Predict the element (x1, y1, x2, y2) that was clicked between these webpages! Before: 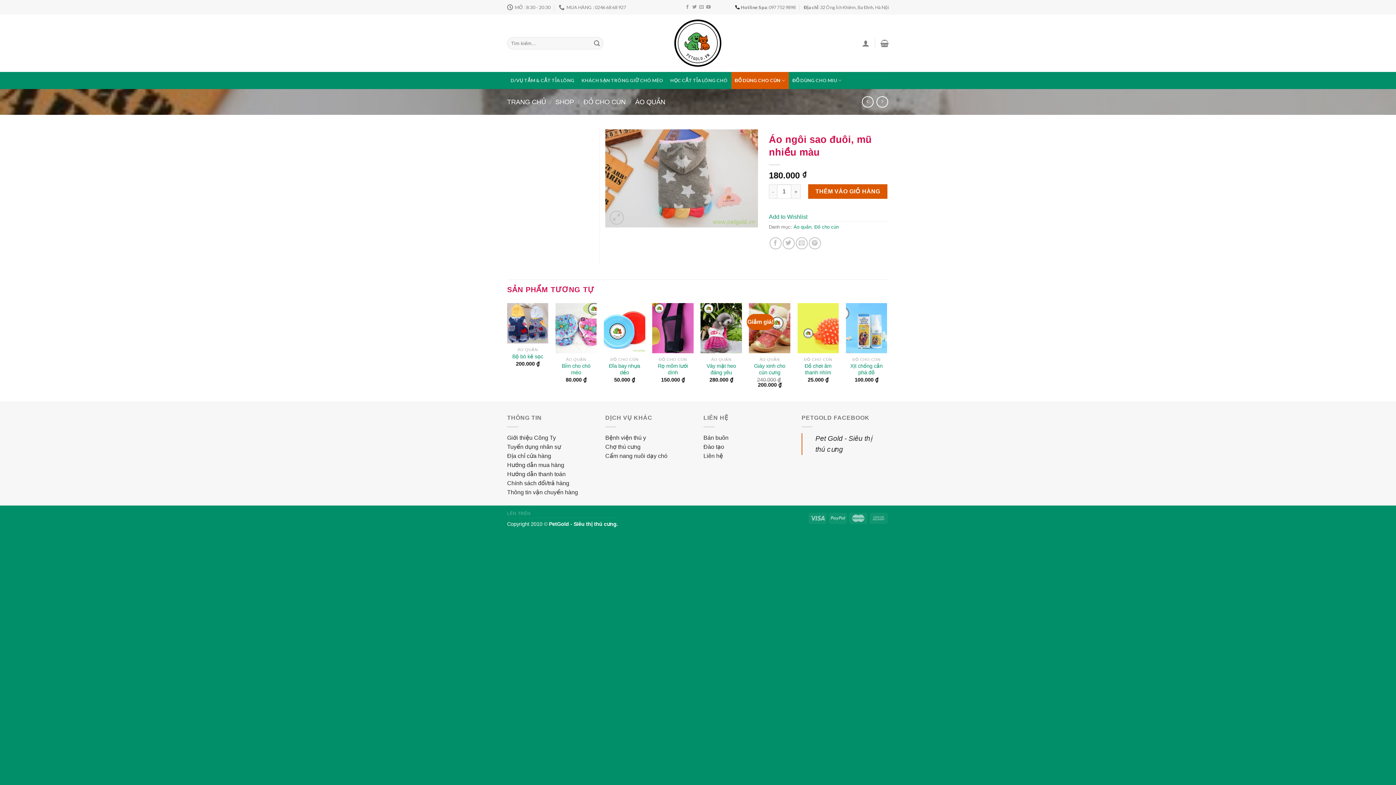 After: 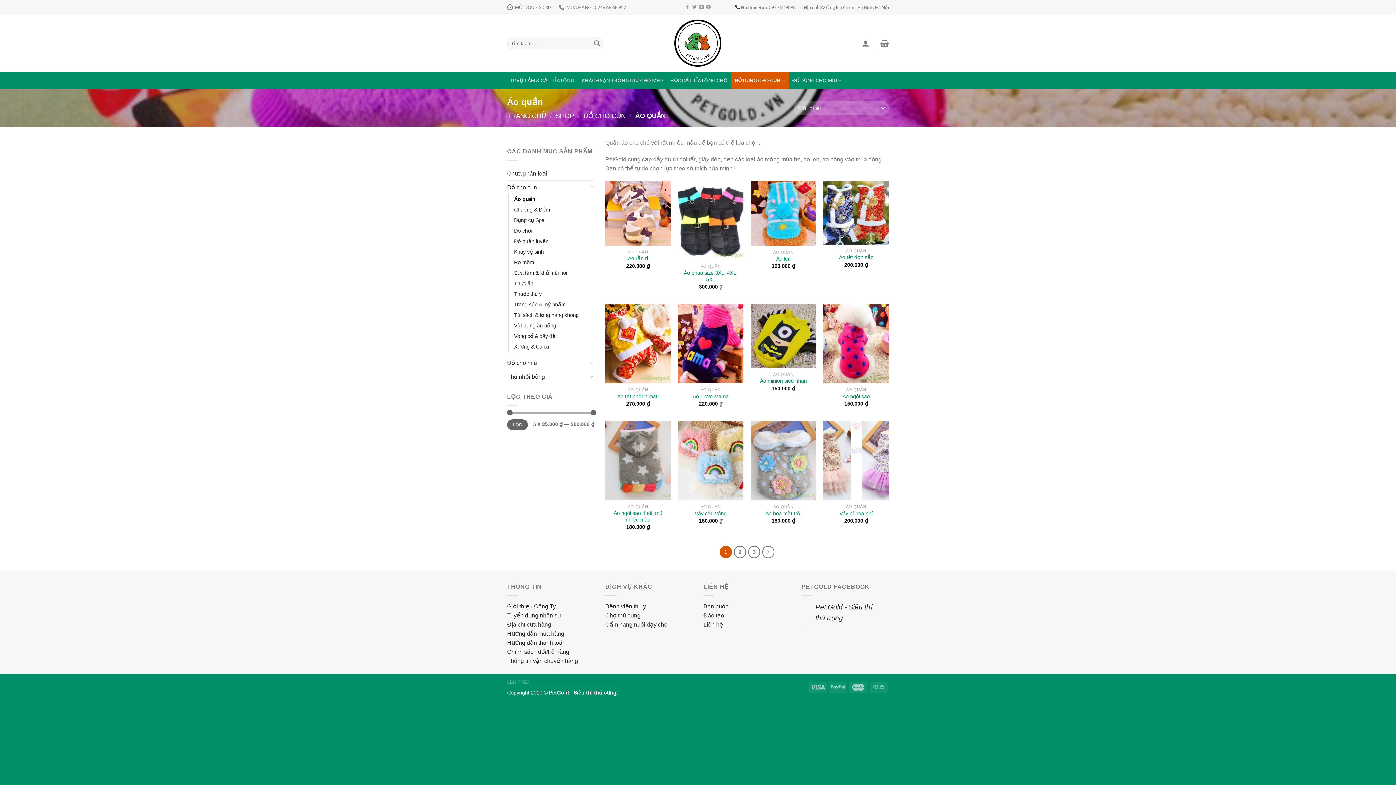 Action: label: ÁO QUẦN bbox: (635, 98, 665, 105)